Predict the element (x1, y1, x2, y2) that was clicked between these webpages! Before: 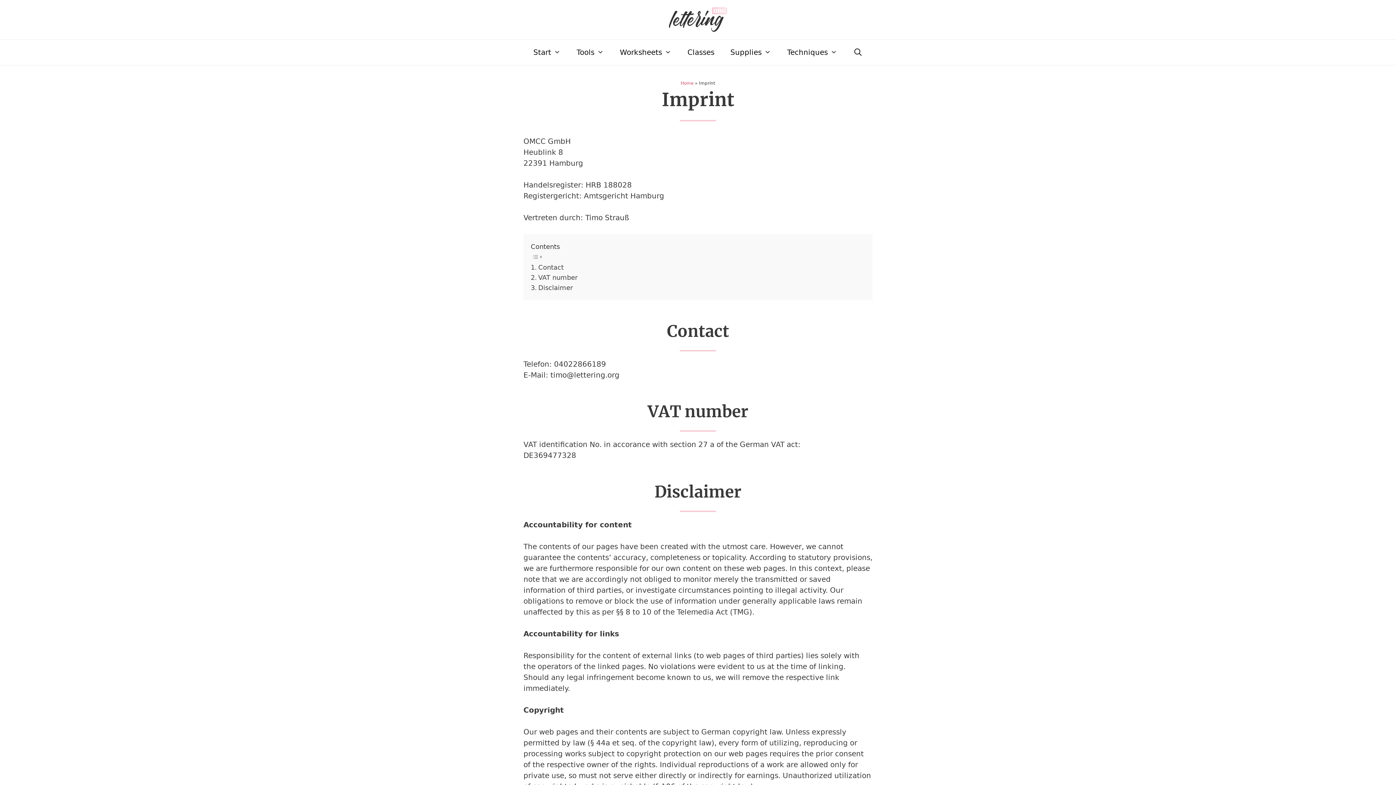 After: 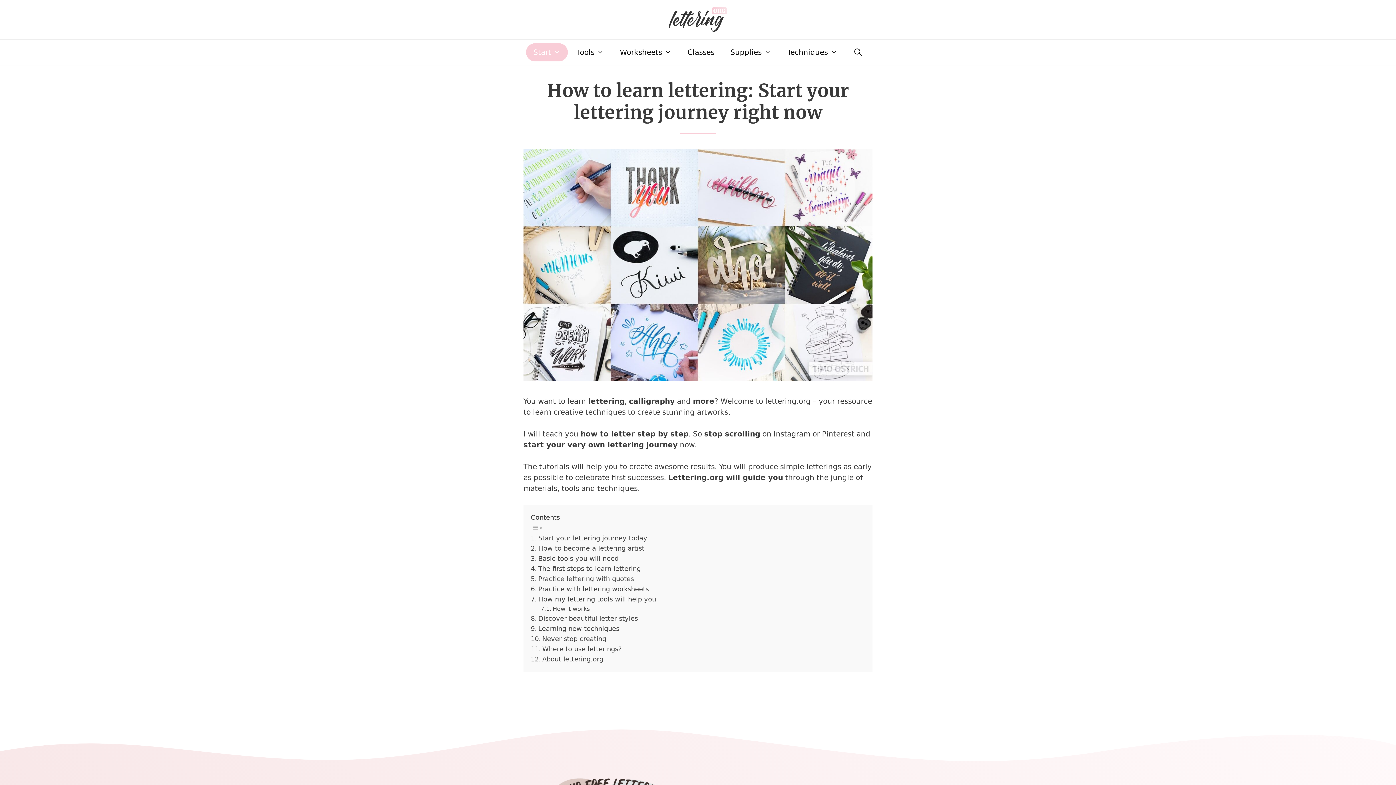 Action: bbox: (680, 80, 693, 85) label: Home